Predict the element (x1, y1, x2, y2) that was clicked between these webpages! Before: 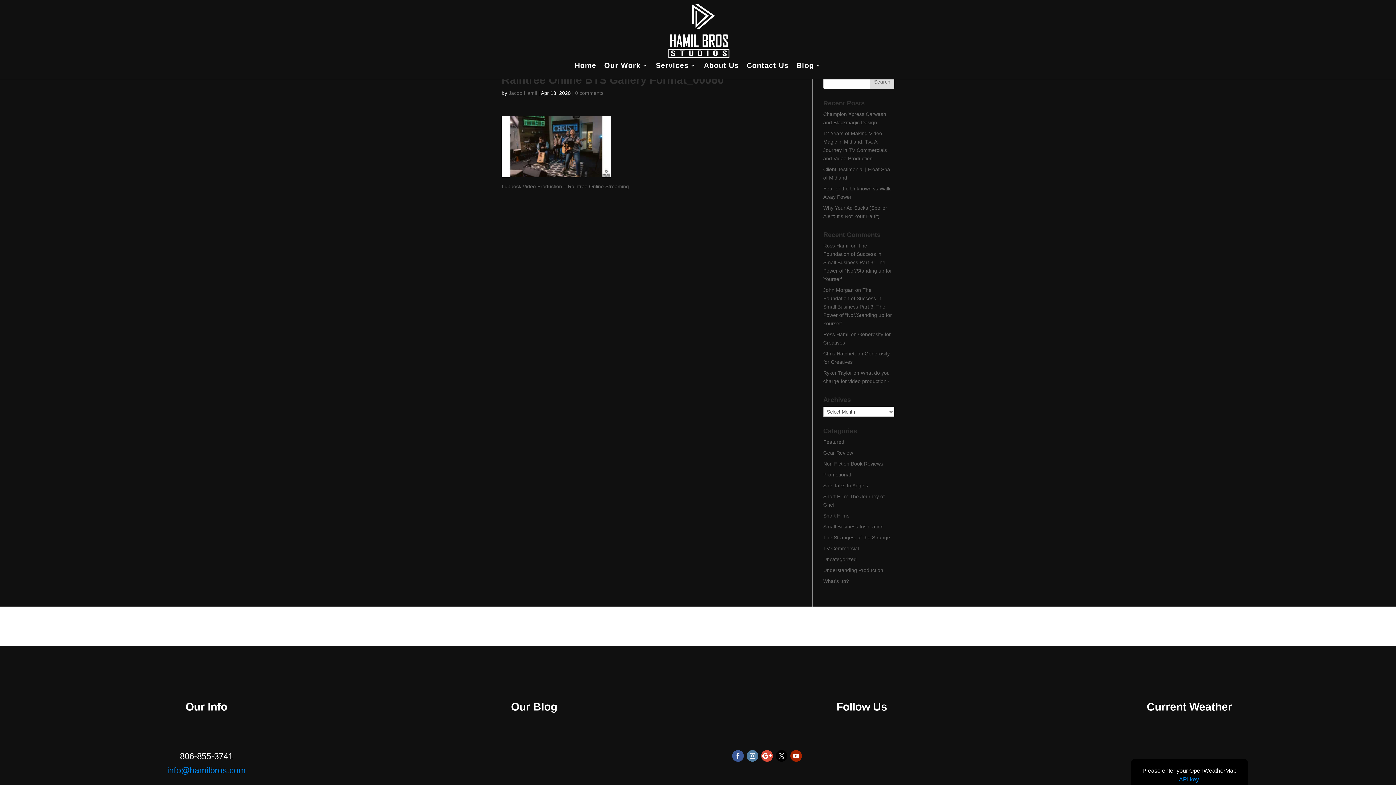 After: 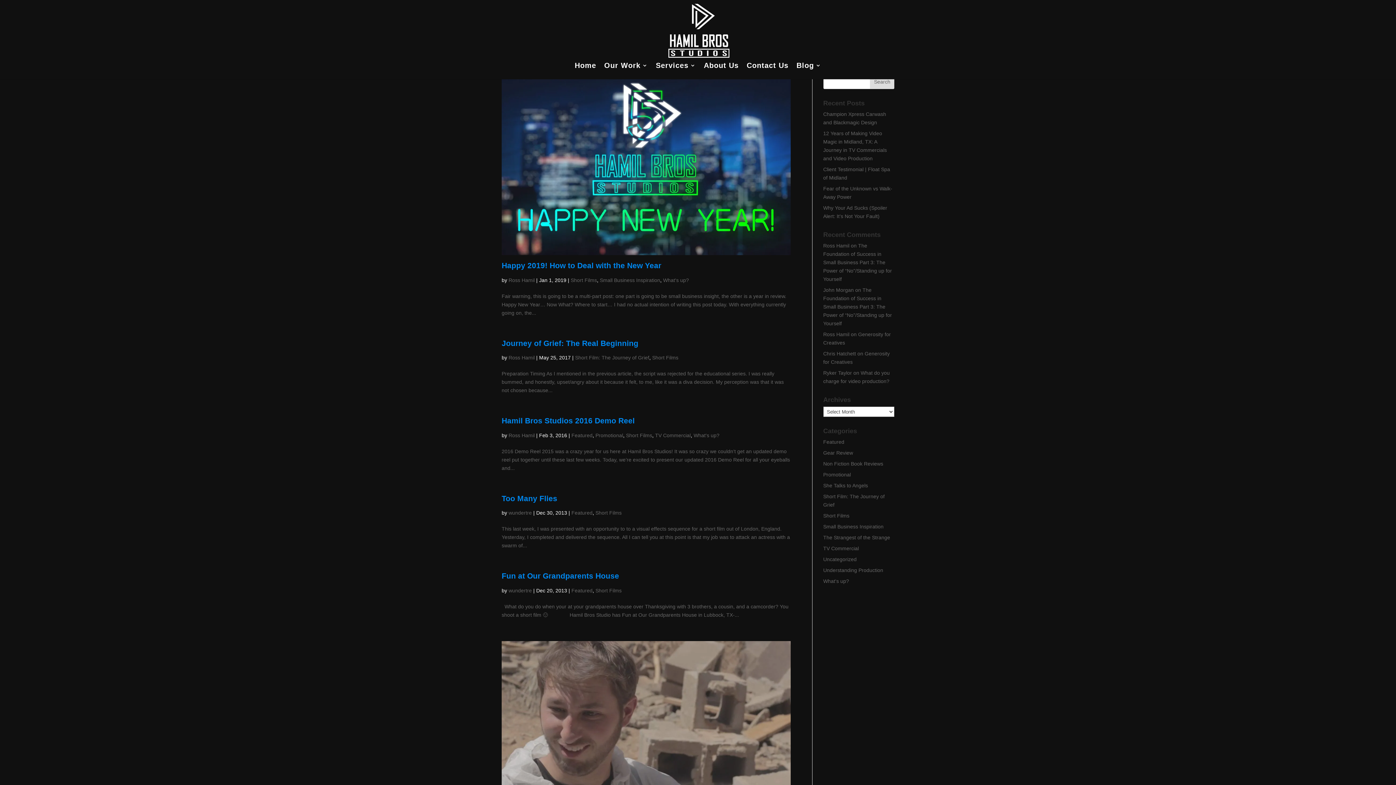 Action: bbox: (823, 513, 849, 518) label: Short Films